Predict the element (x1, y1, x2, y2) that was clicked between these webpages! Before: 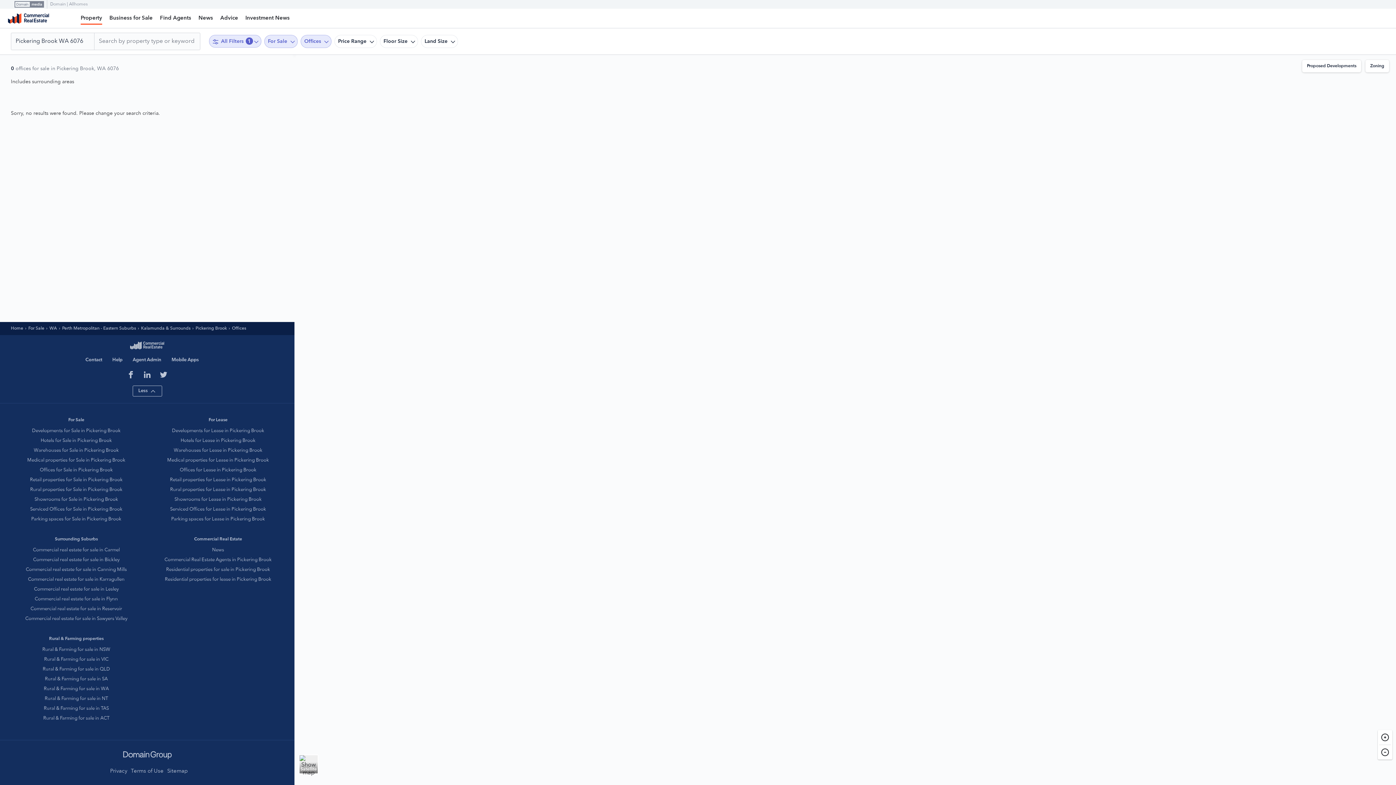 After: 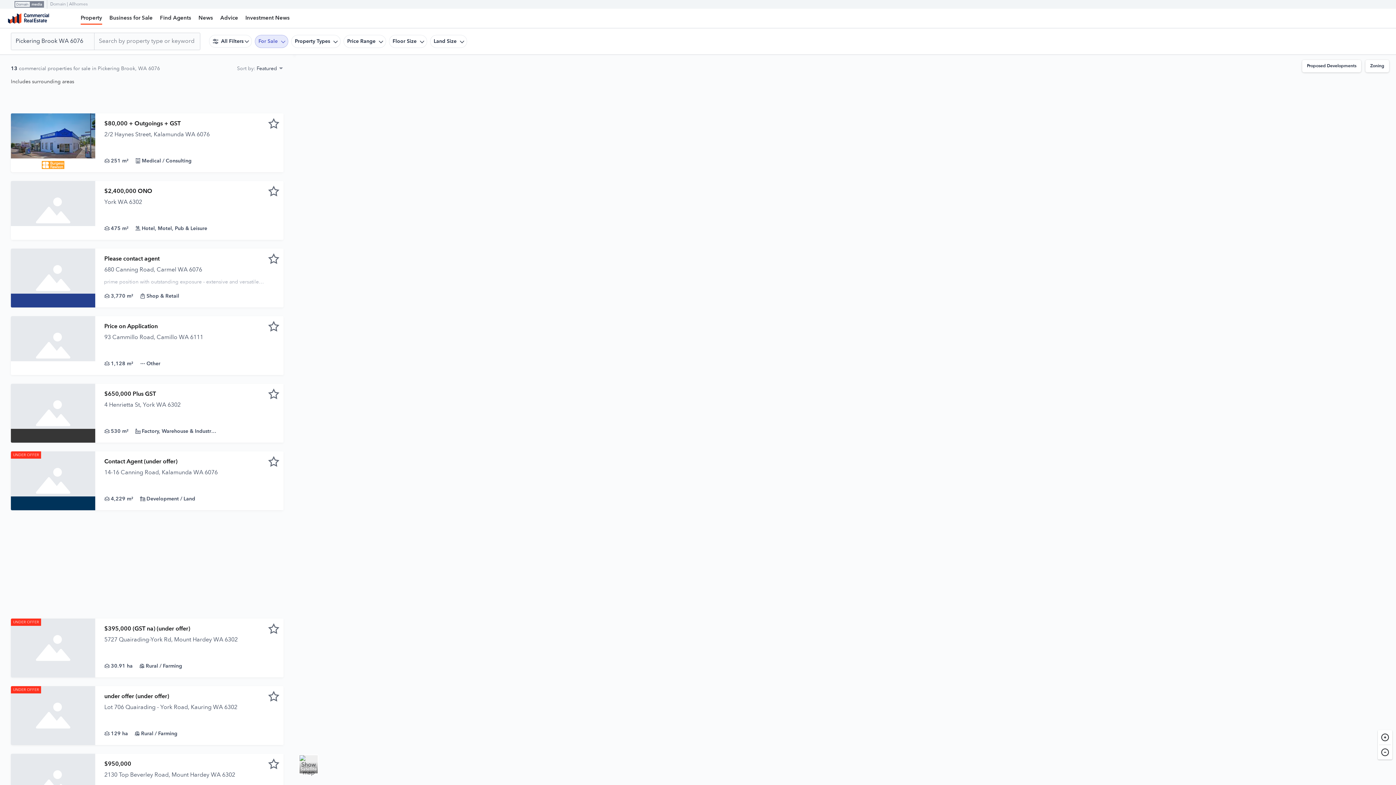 Action: label: Pickering Brook bbox: (195, 322, 232, 335)